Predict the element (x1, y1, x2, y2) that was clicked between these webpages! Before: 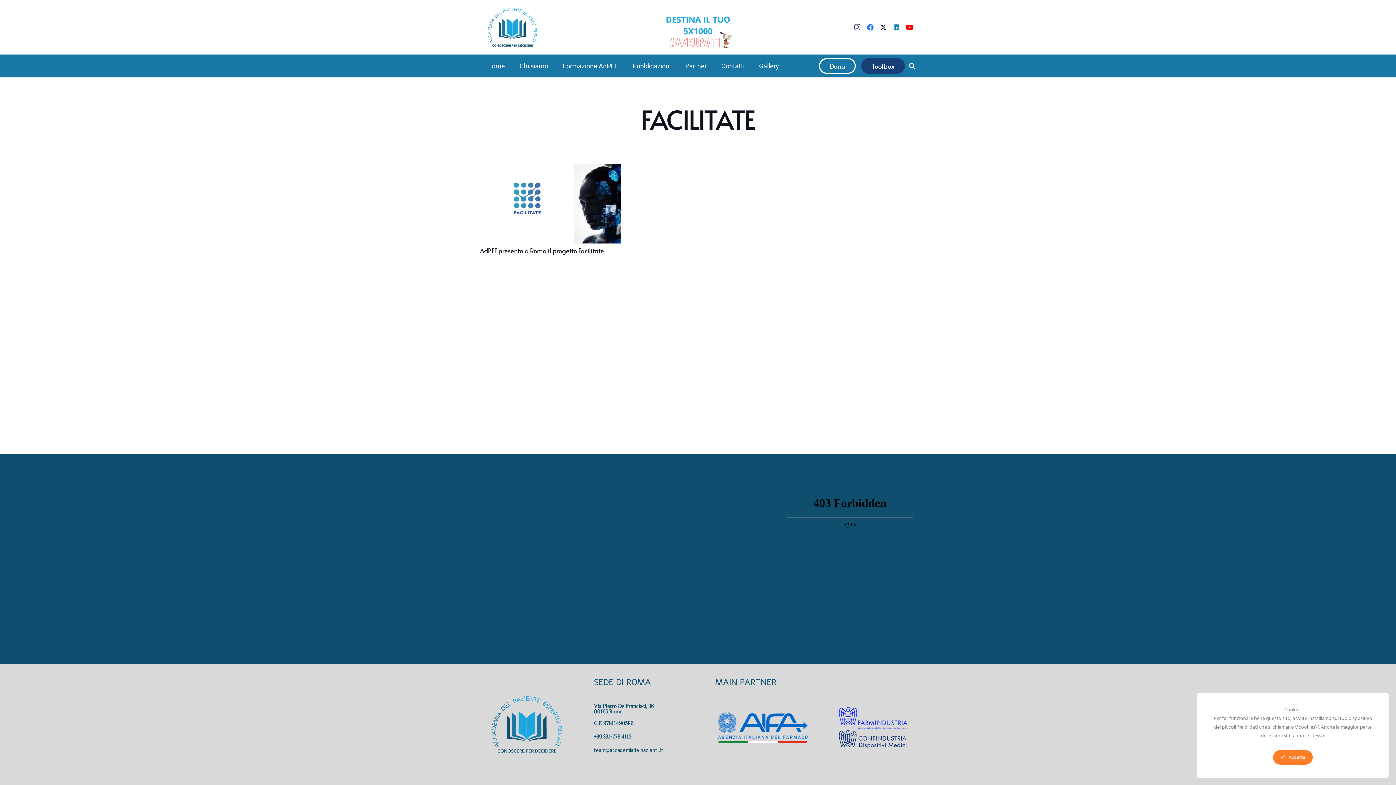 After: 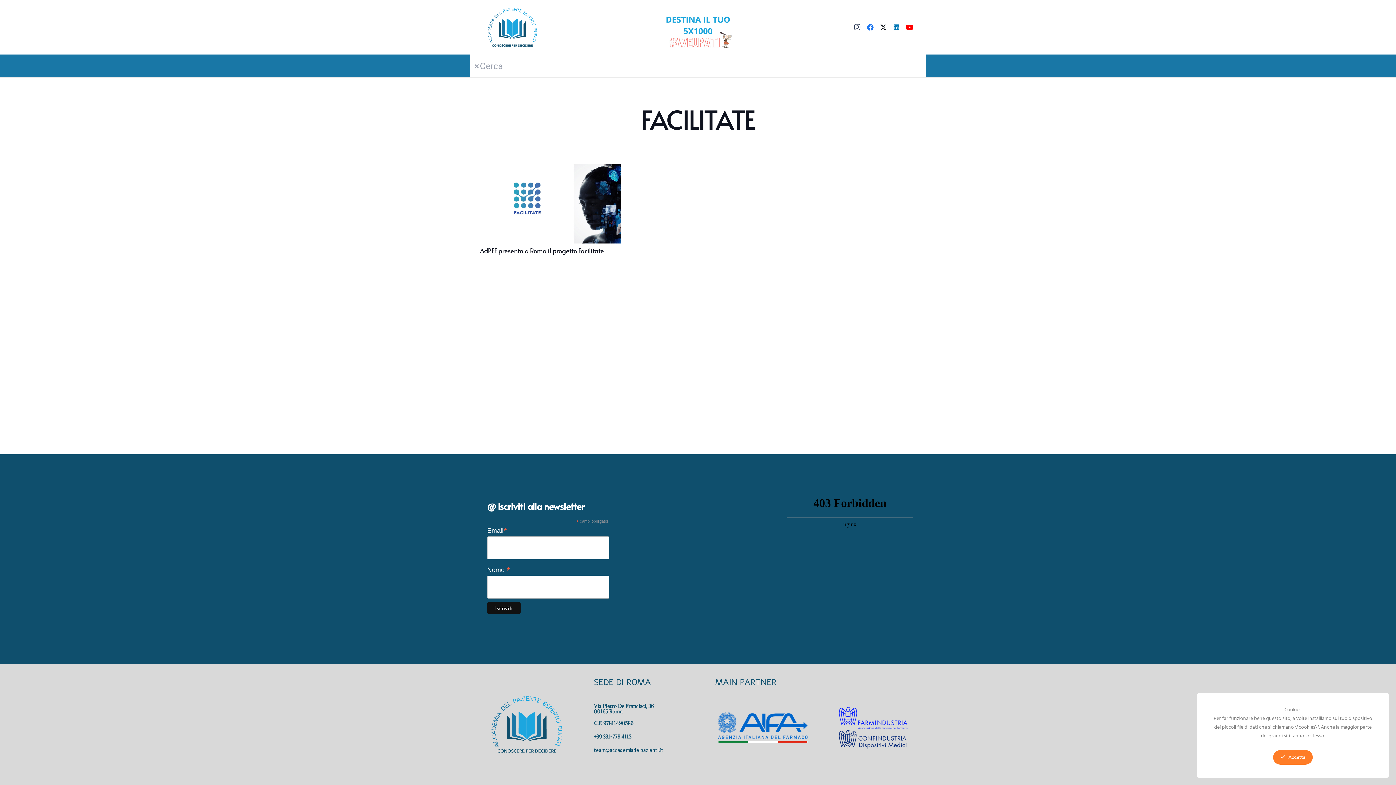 Action: bbox: (905, 56, 919, 75) label: Cerca